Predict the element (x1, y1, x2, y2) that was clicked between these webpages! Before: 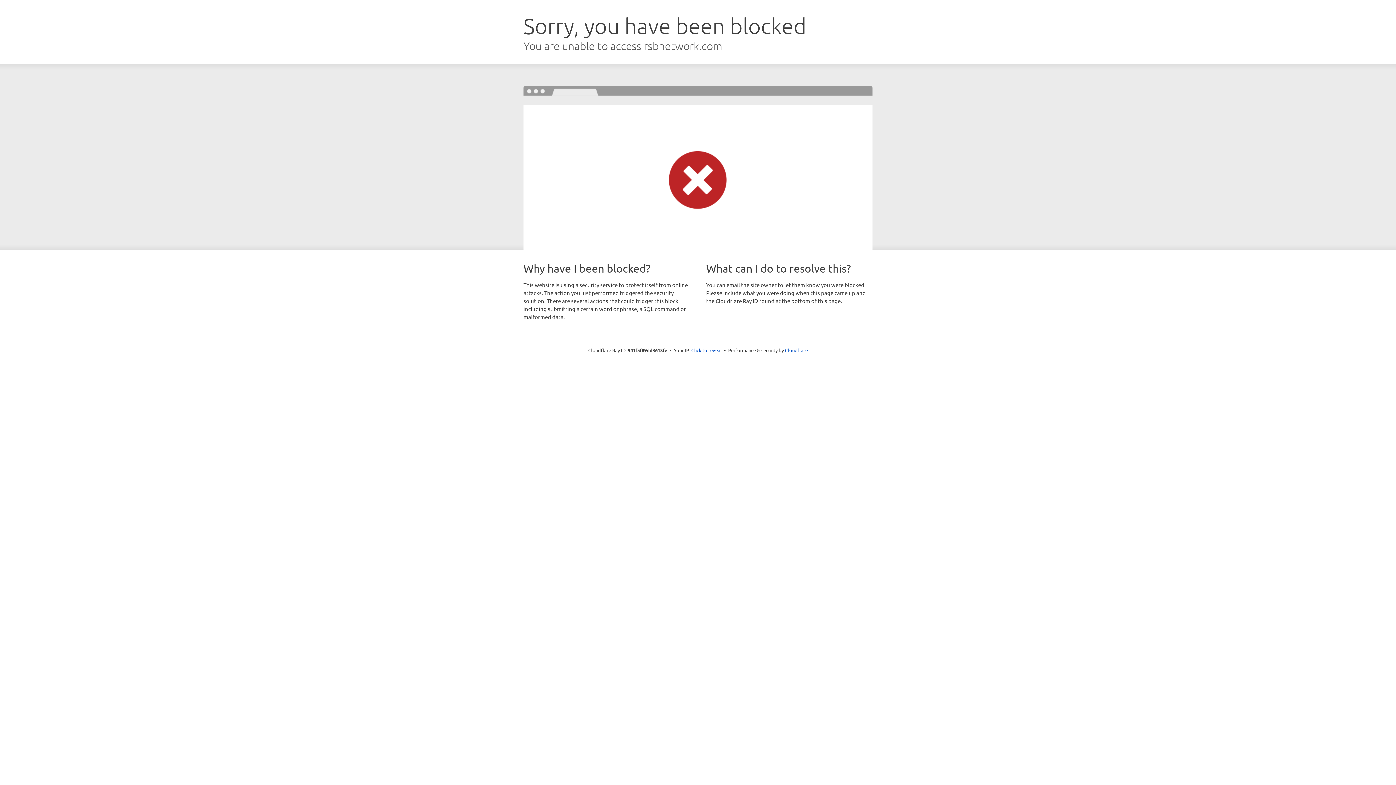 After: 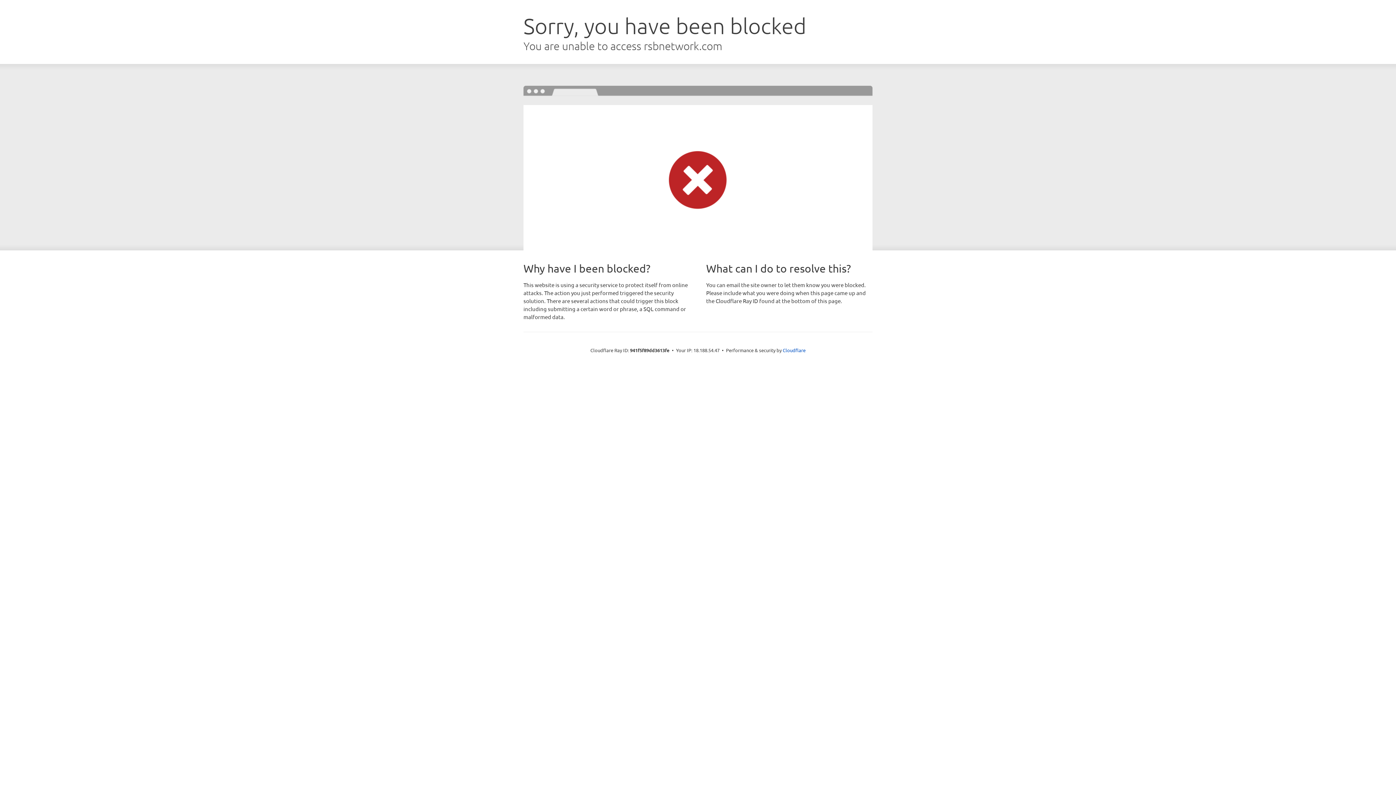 Action: bbox: (691, 346, 722, 353) label: Click to reveal